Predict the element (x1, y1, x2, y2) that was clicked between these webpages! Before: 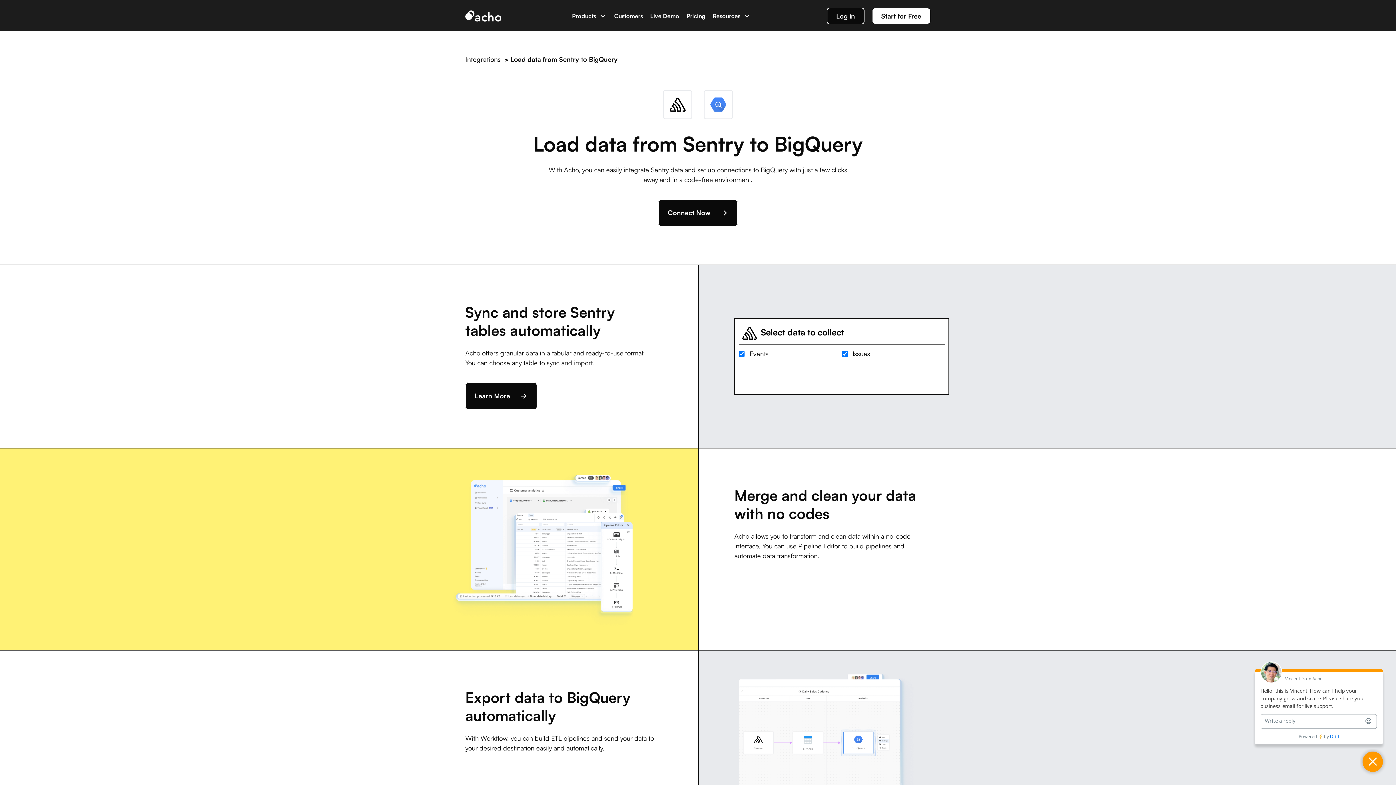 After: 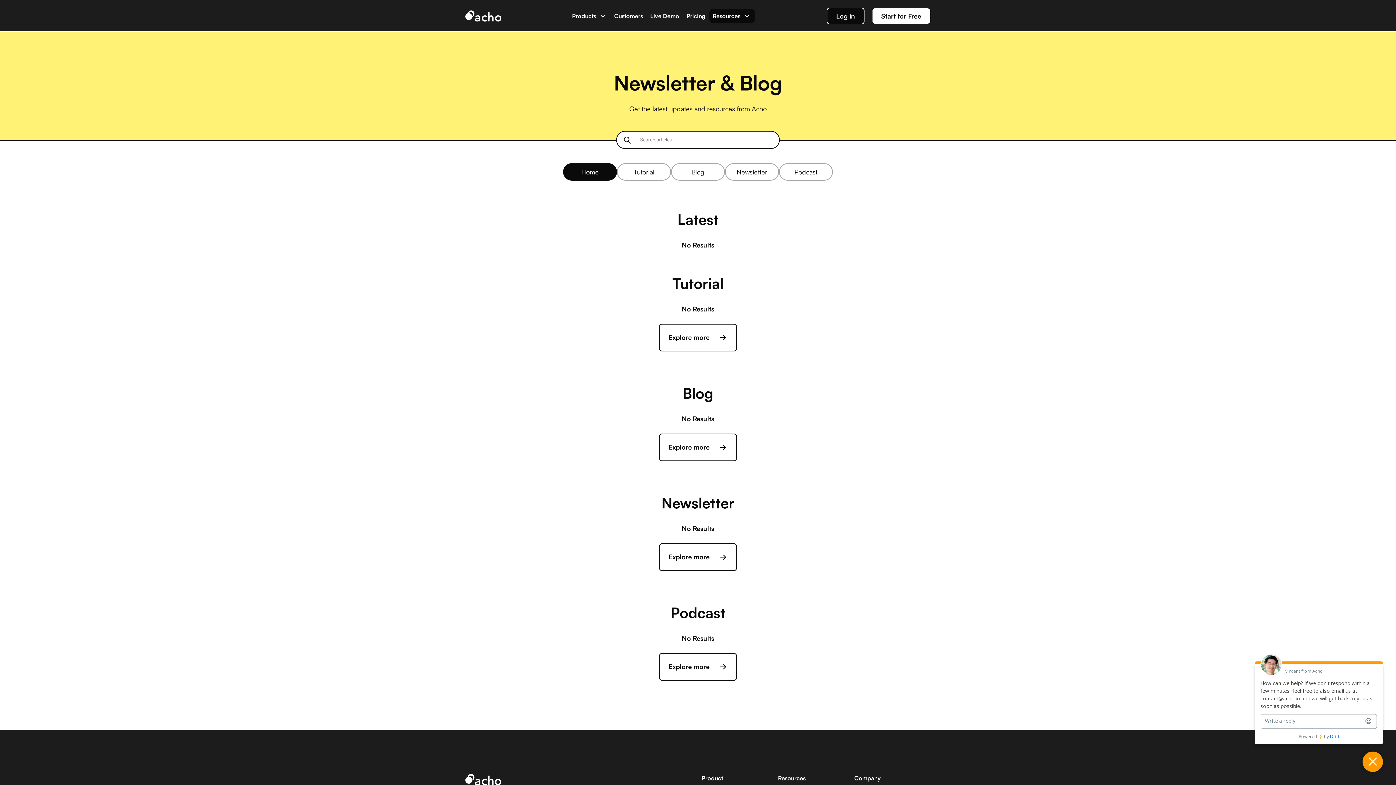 Action: label: Resources bbox: (712, 12, 751, 19)